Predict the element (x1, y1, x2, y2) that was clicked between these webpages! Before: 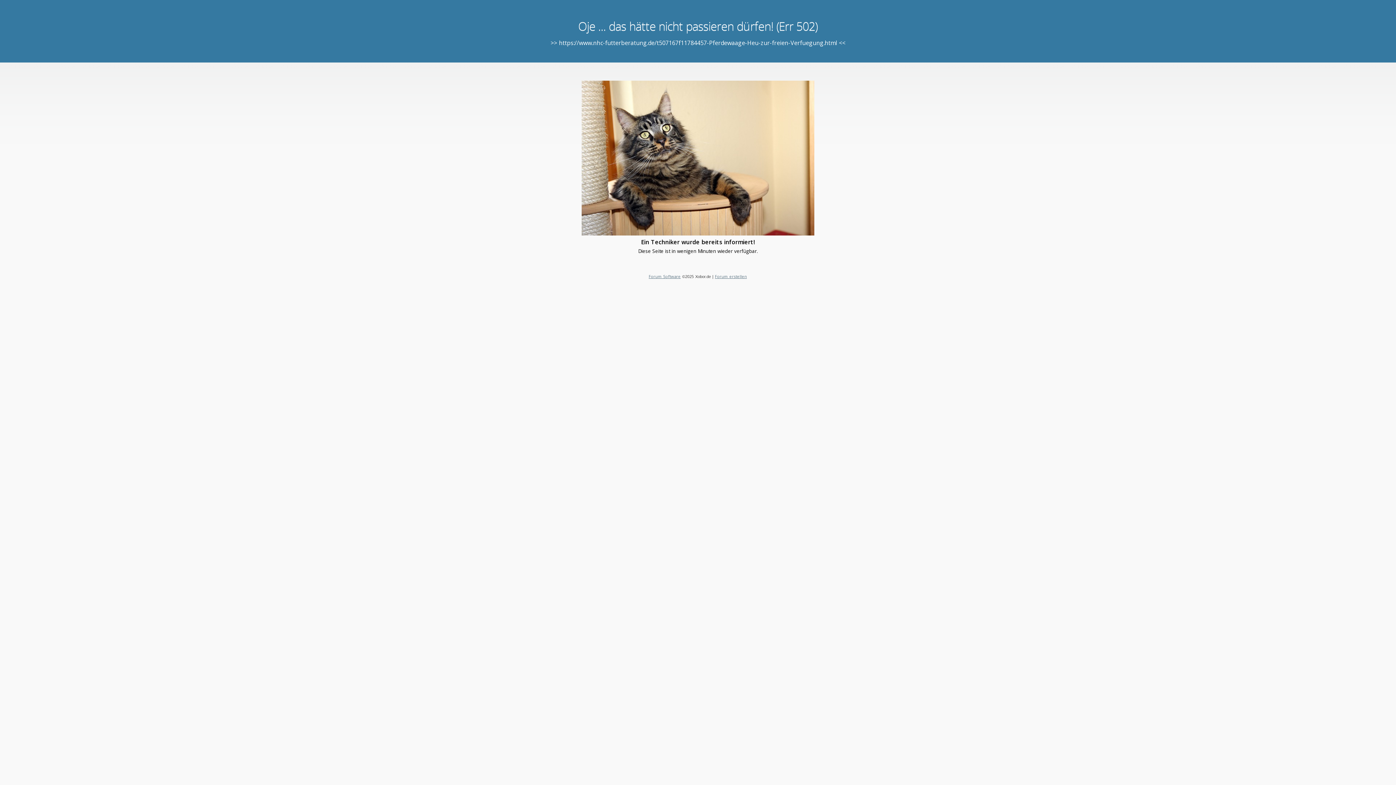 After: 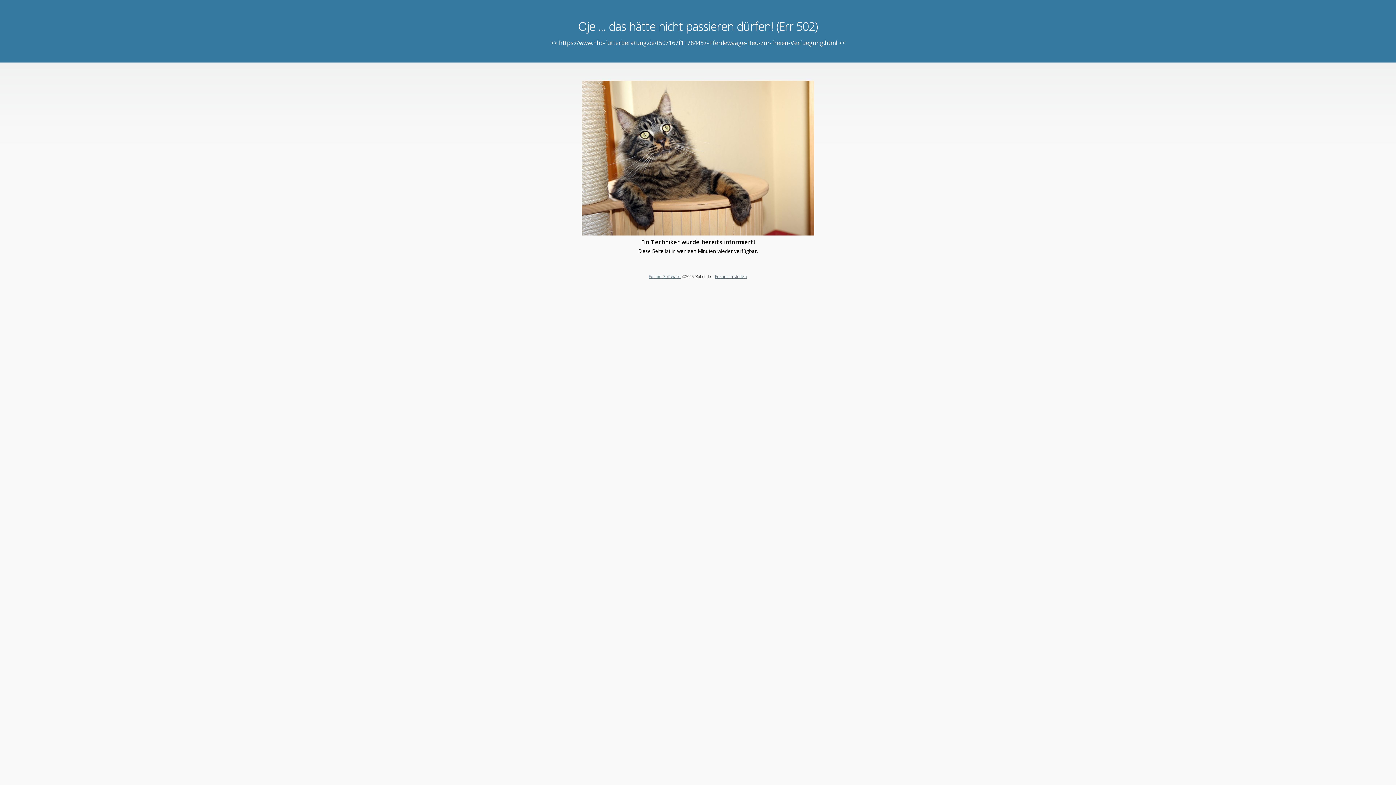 Action: bbox: (715, 273, 747, 279) label: Forum erstellen